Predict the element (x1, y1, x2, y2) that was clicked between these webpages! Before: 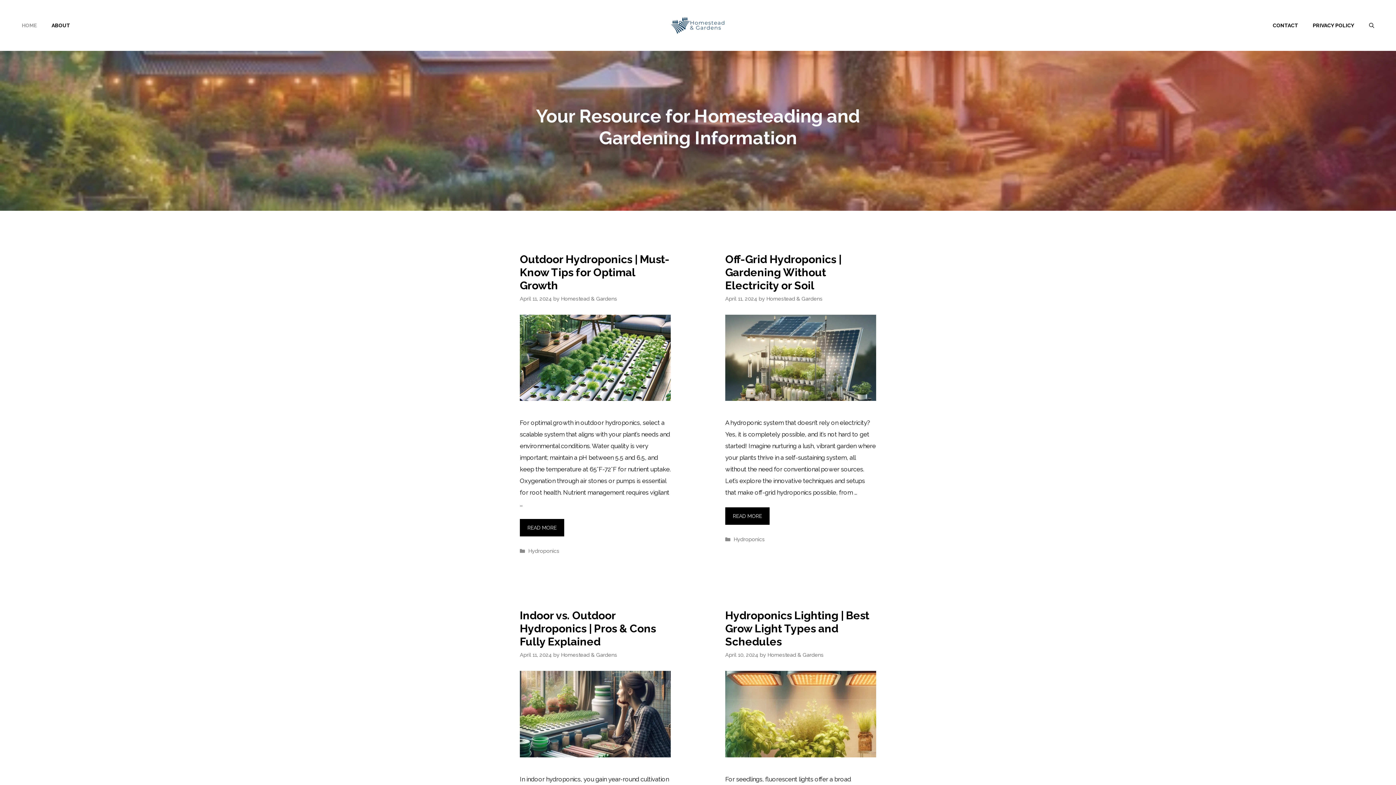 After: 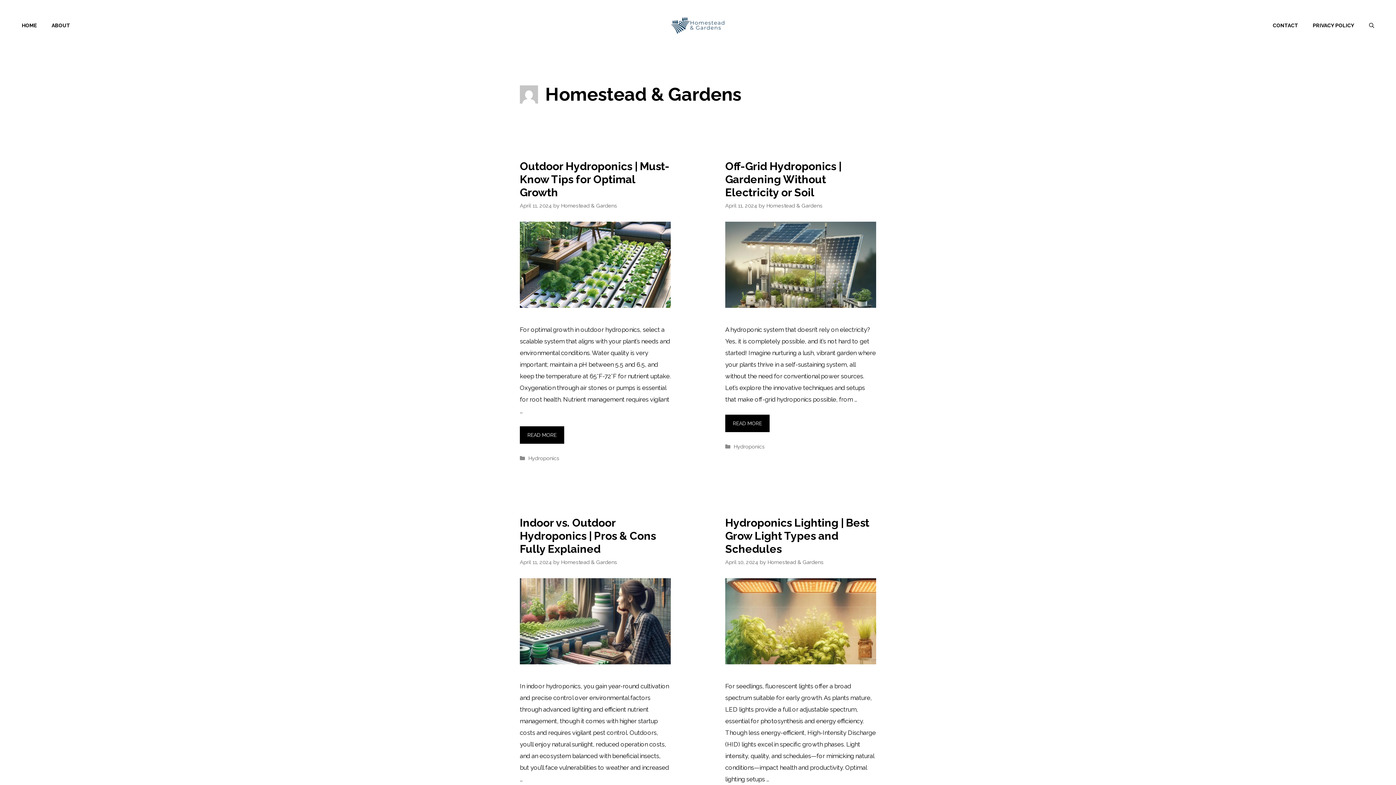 Action: bbox: (766, 295, 822, 301) label: Homestead & Gardens